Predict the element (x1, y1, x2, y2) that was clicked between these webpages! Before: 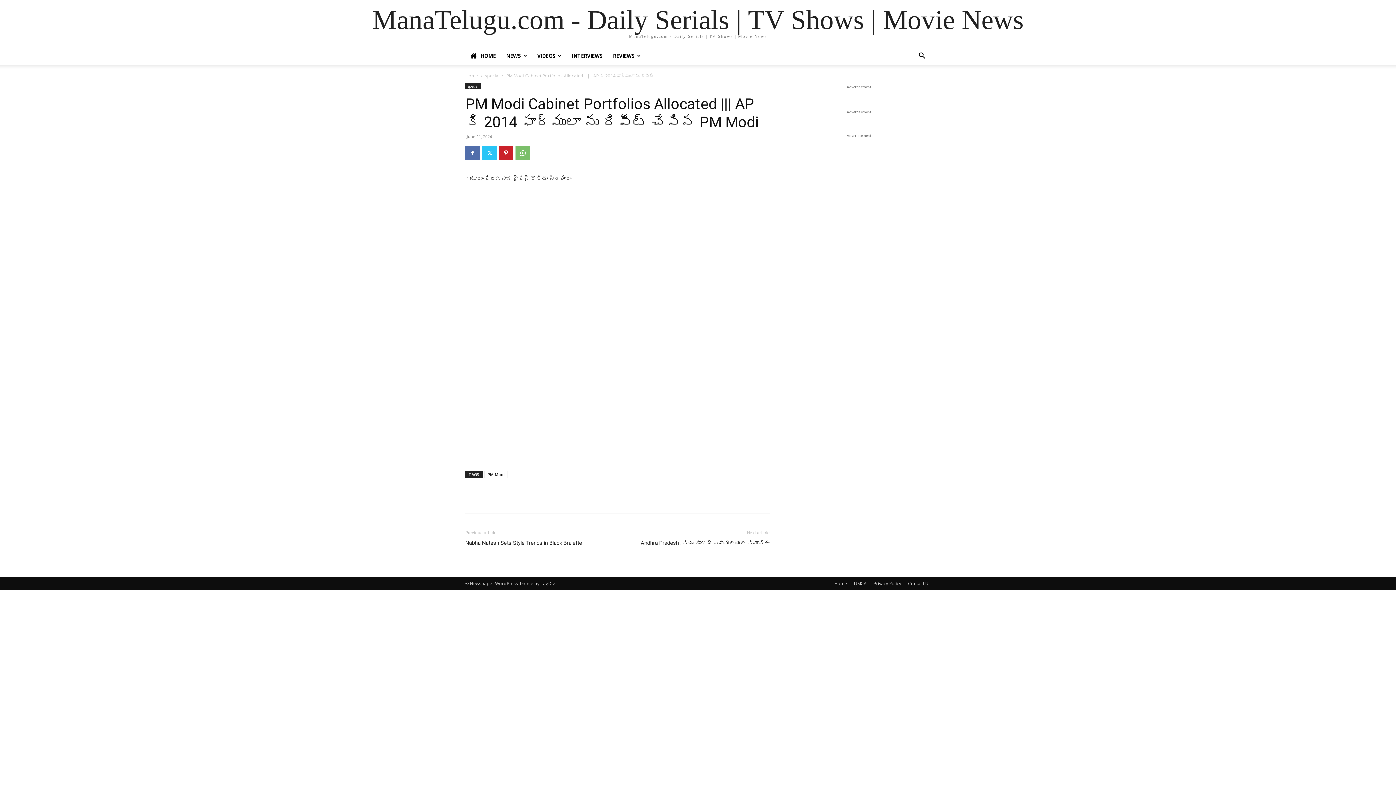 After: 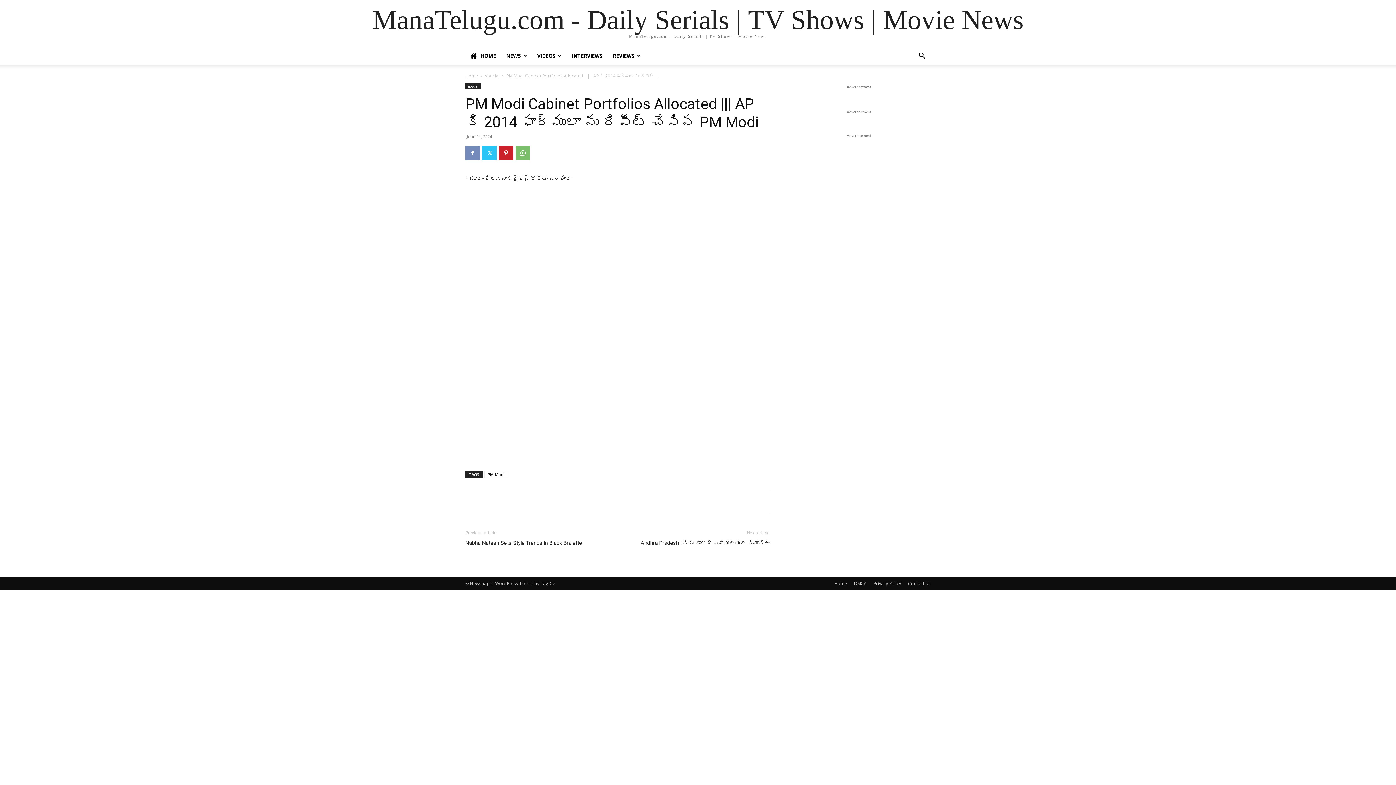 Action: bbox: (465, 145, 480, 160)